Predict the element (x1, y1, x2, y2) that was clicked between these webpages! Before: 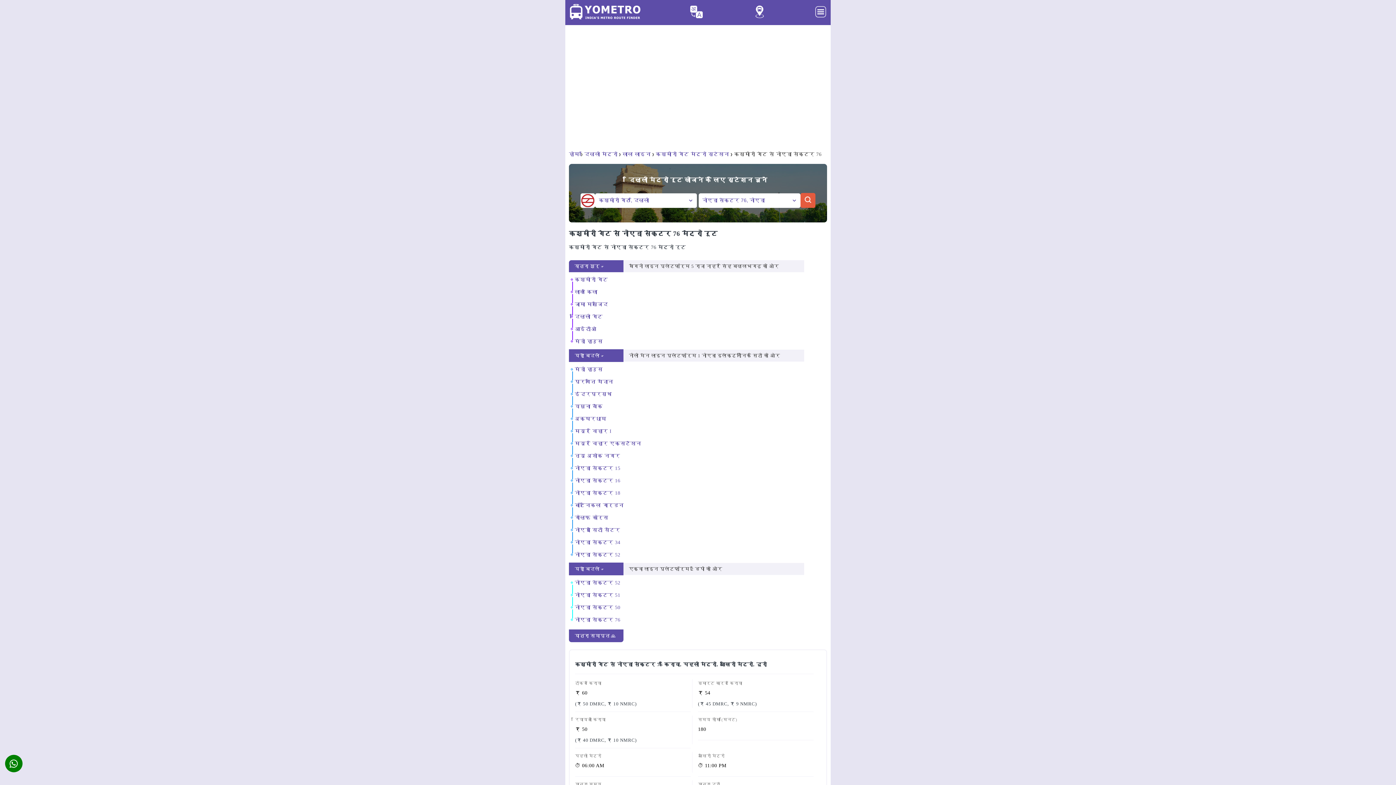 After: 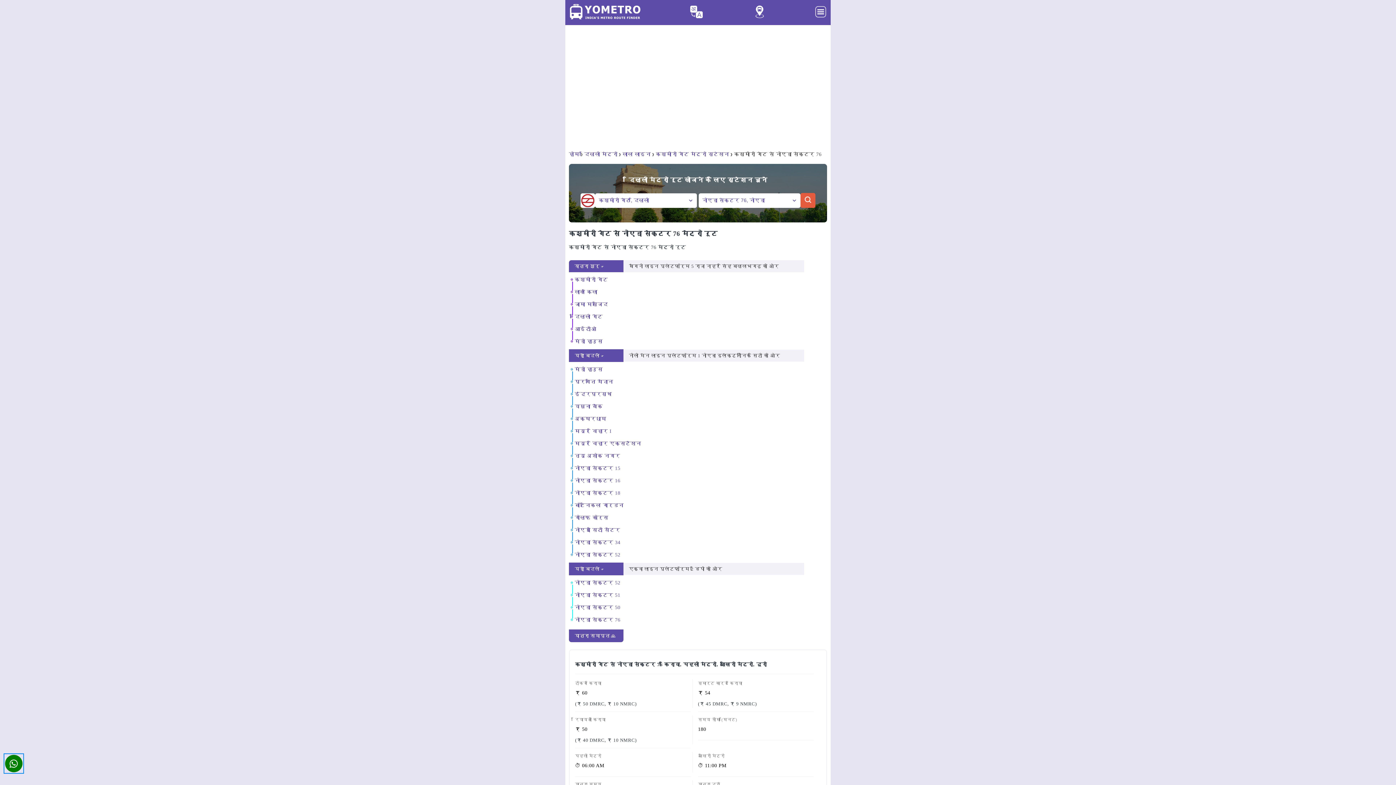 Action: bbox: (5, 755, 22, 772) label: Share by whatsapp